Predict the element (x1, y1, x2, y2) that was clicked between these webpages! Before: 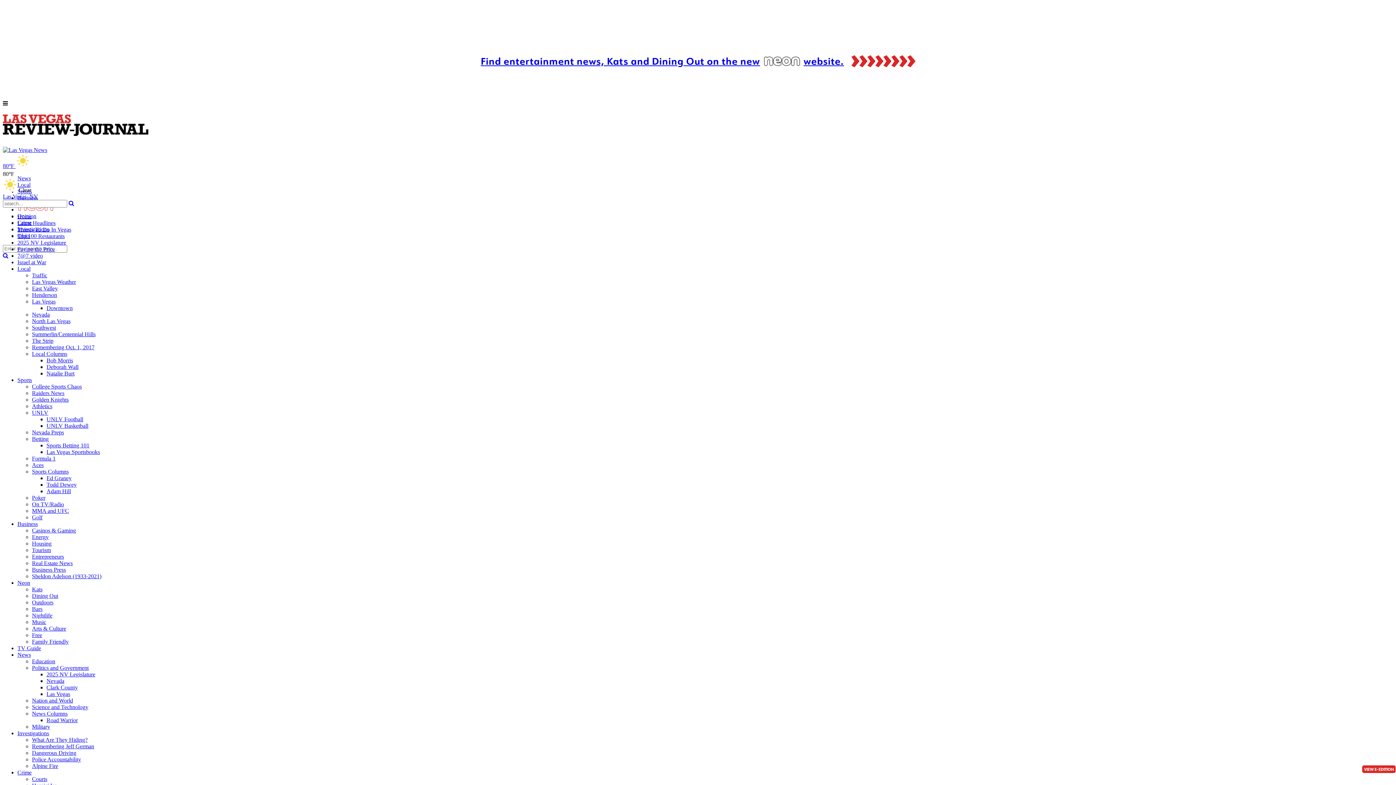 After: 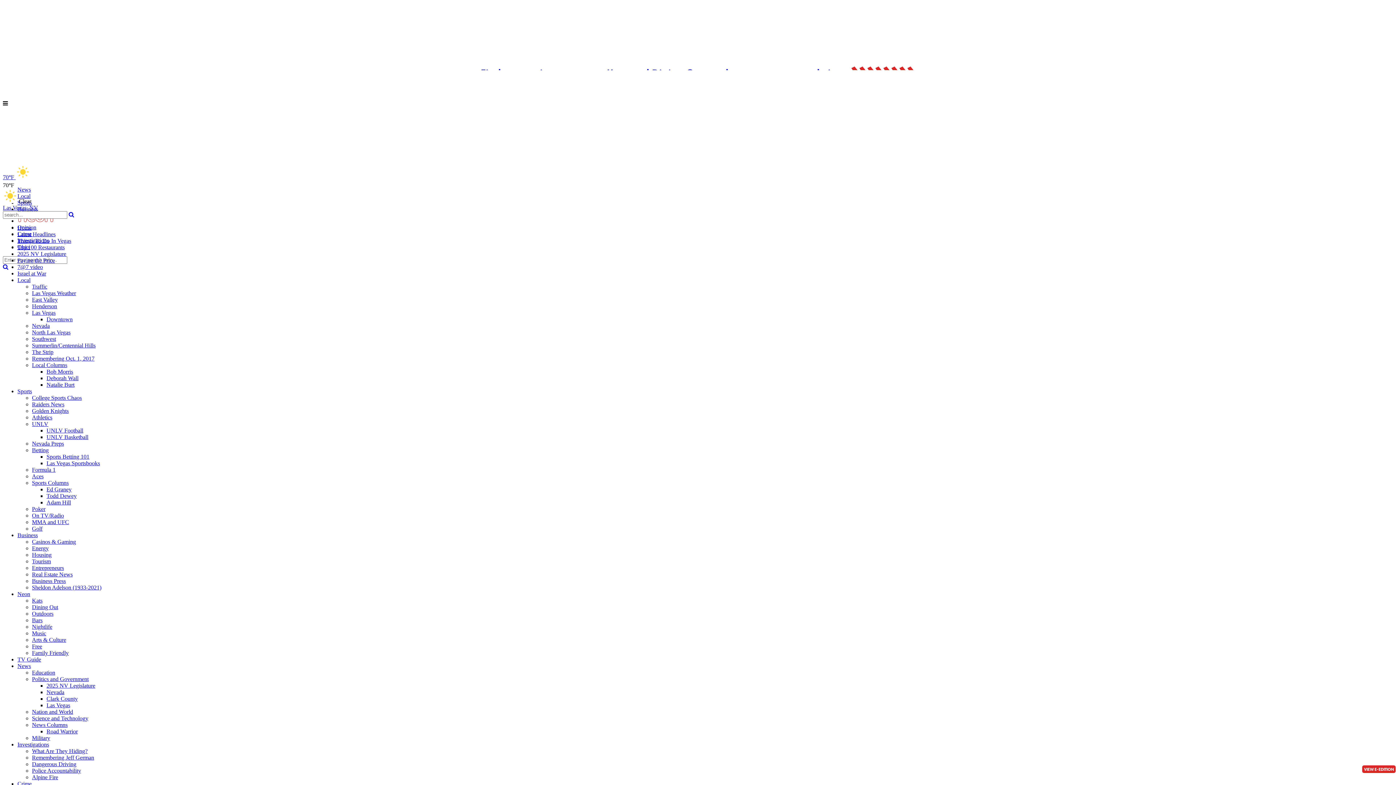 Action: bbox: (46, 422, 88, 429) label: UNLV Basketball